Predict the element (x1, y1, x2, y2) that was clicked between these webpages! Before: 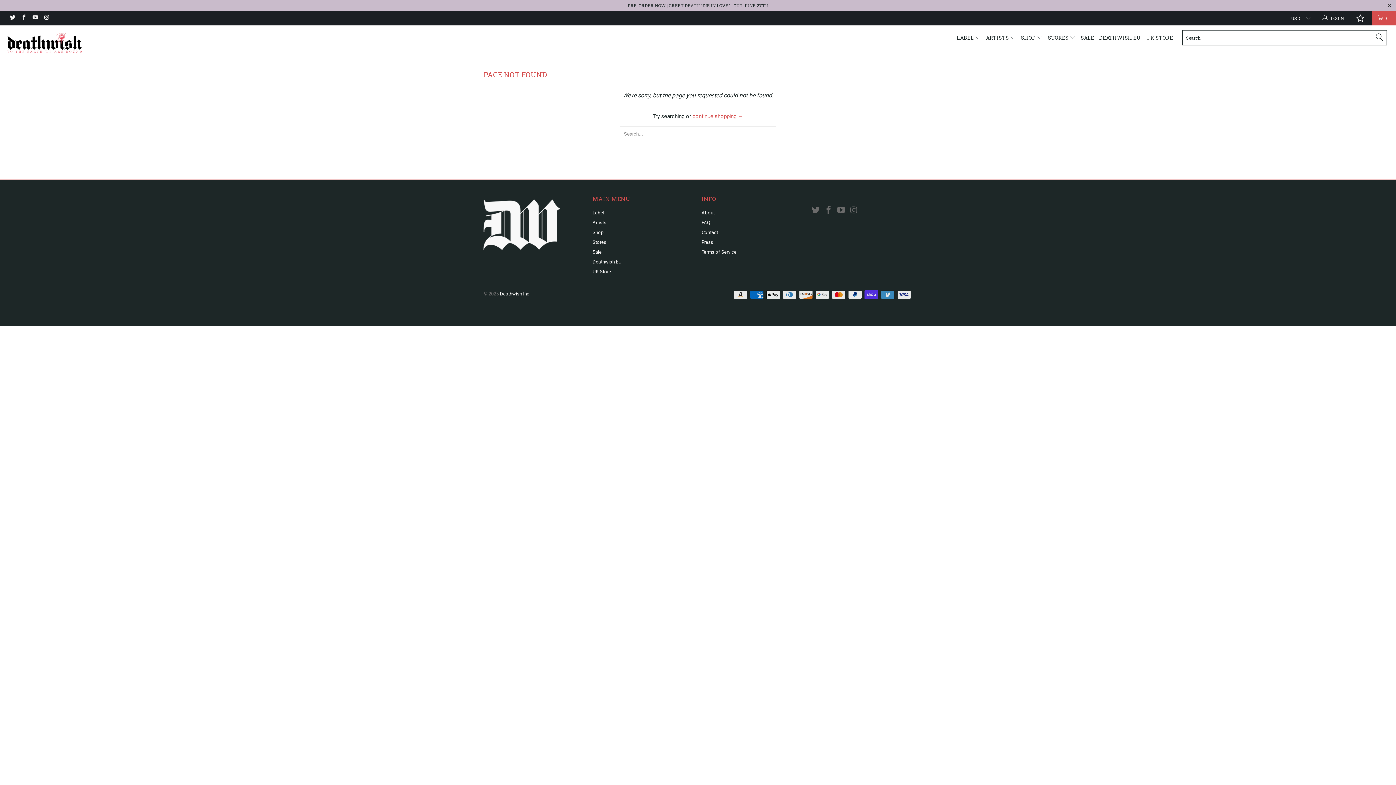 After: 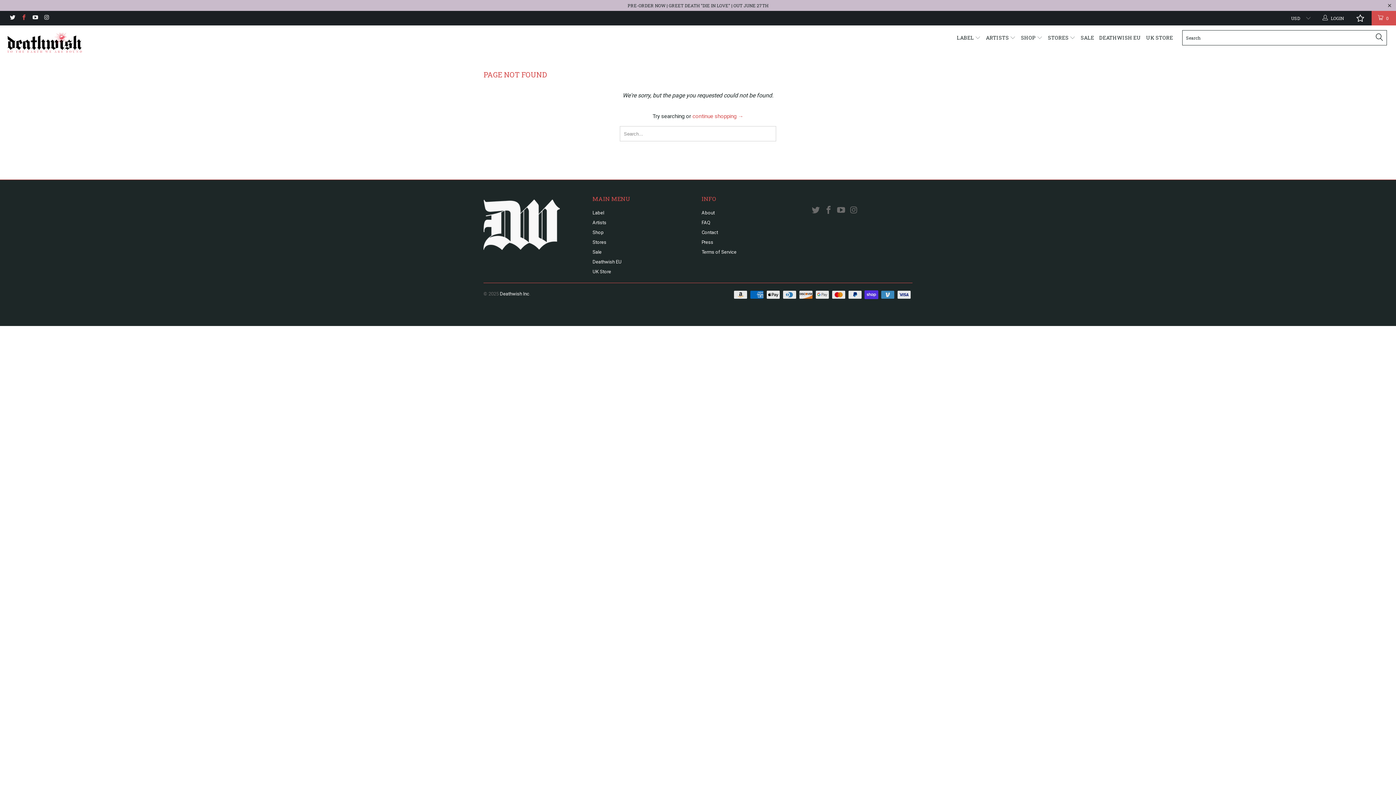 Action: bbox: (20, 15, 26, 20)